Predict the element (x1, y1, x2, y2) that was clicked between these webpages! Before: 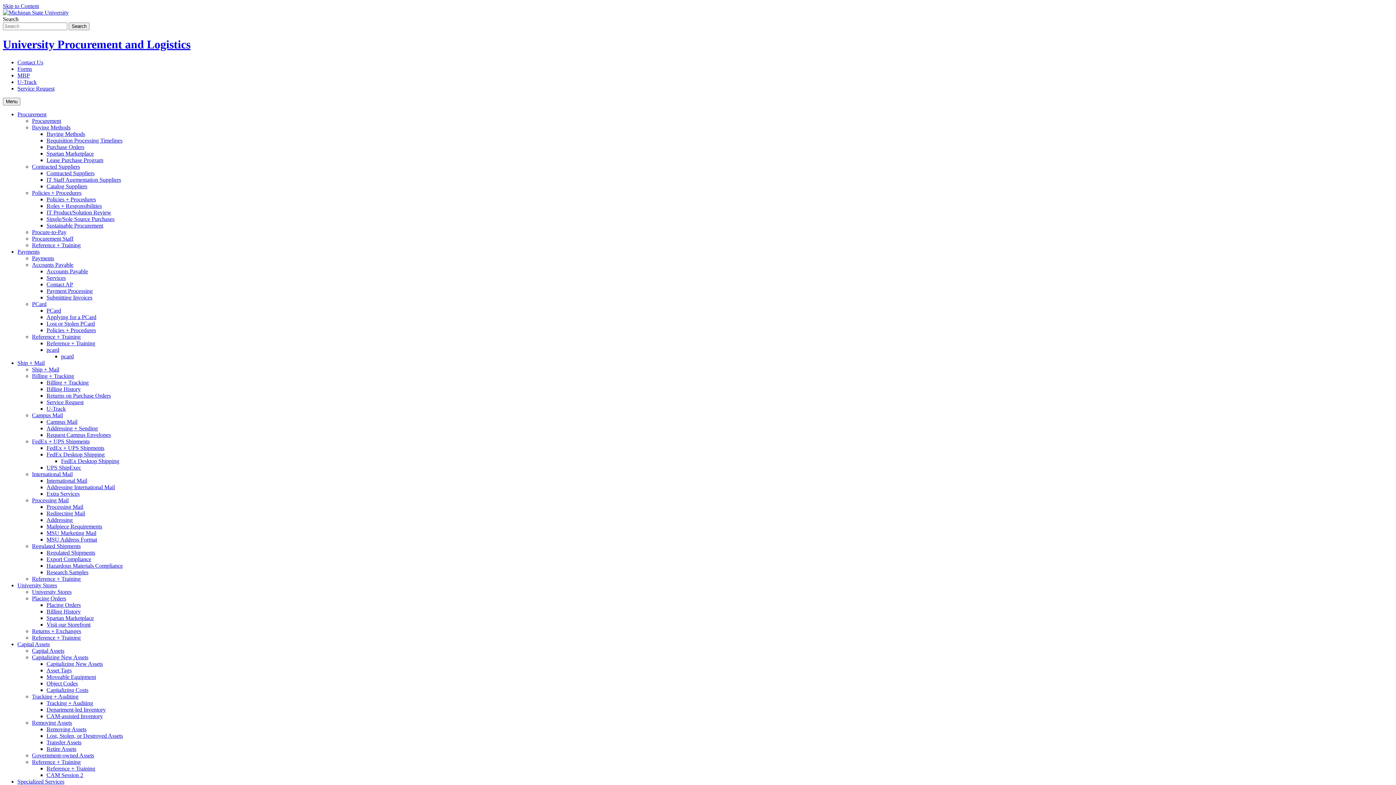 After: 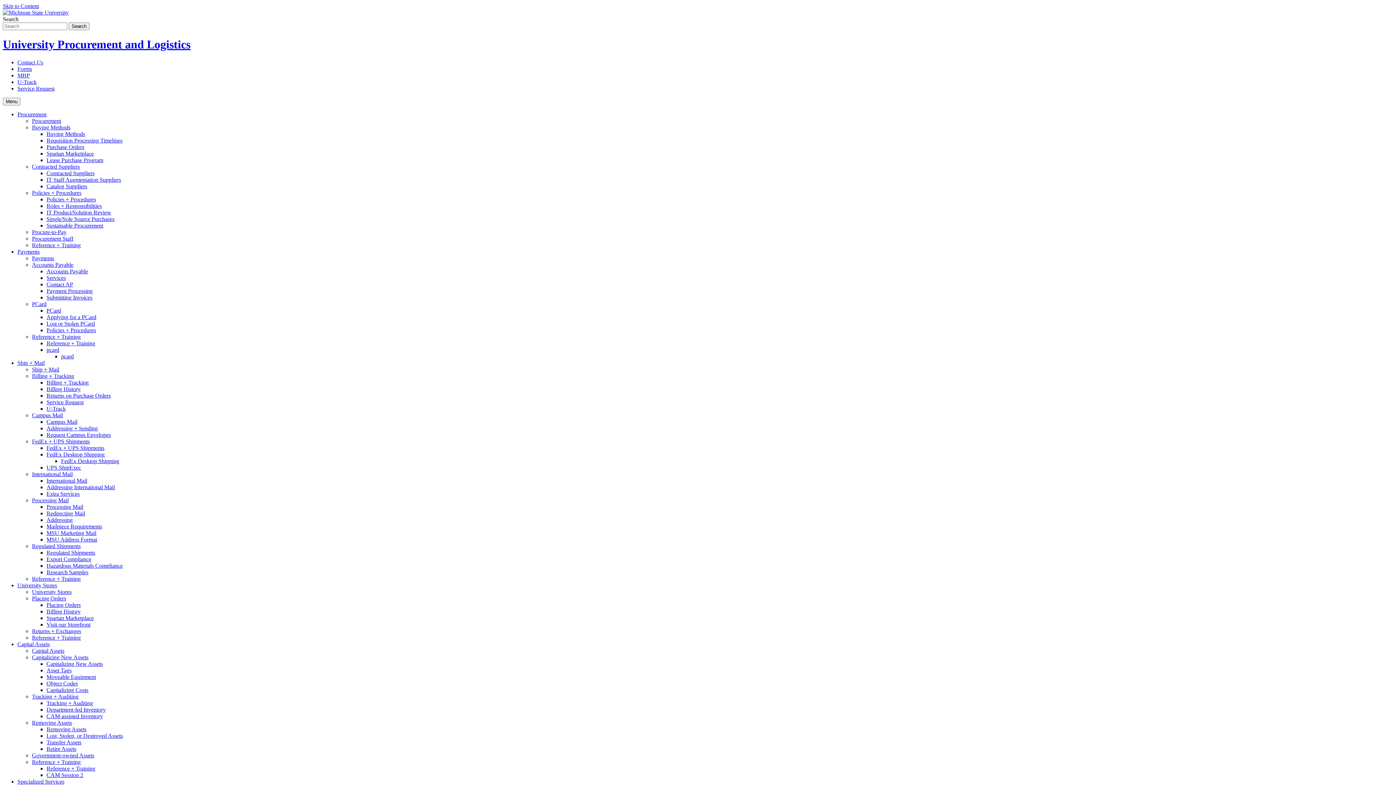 Action: label: Government-owned Assets bbox: (32, 752, 94, 758)